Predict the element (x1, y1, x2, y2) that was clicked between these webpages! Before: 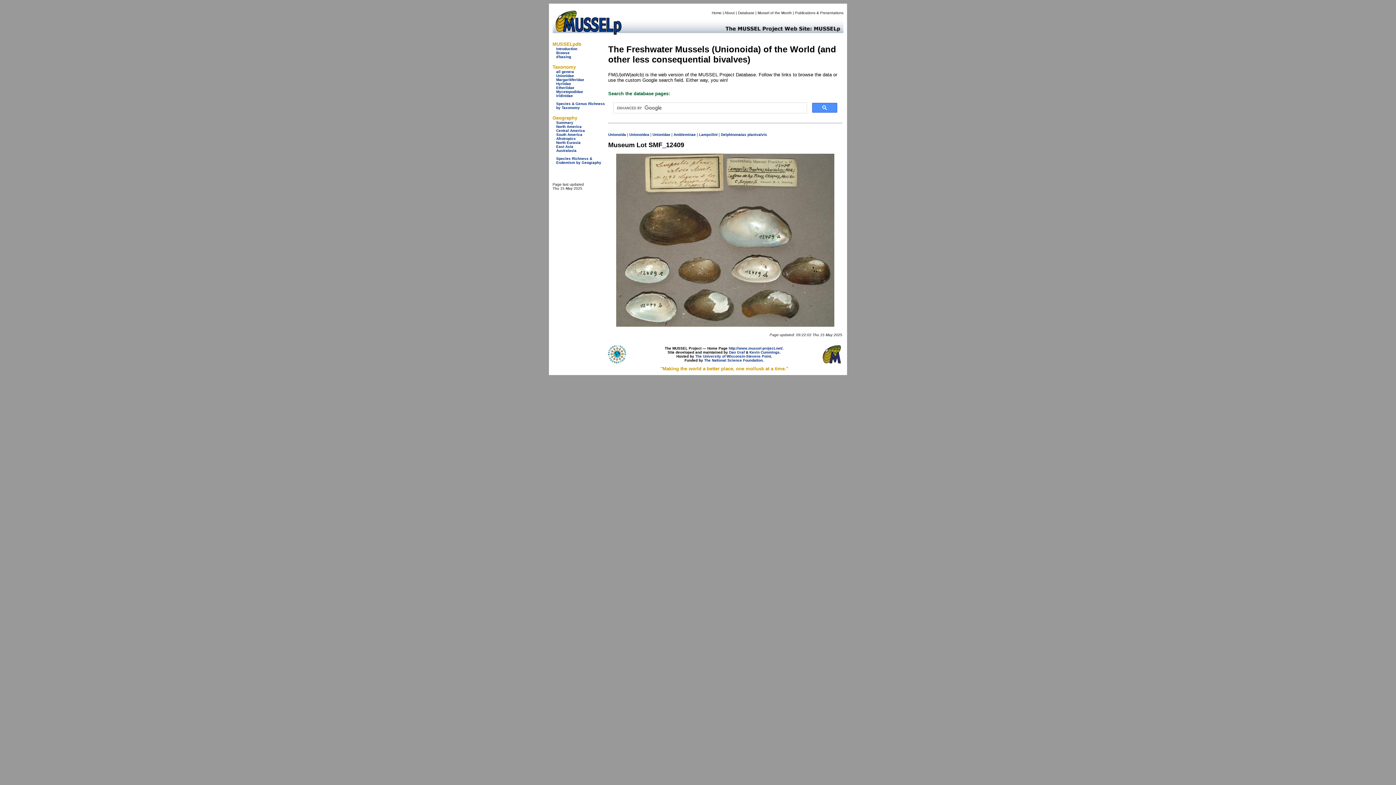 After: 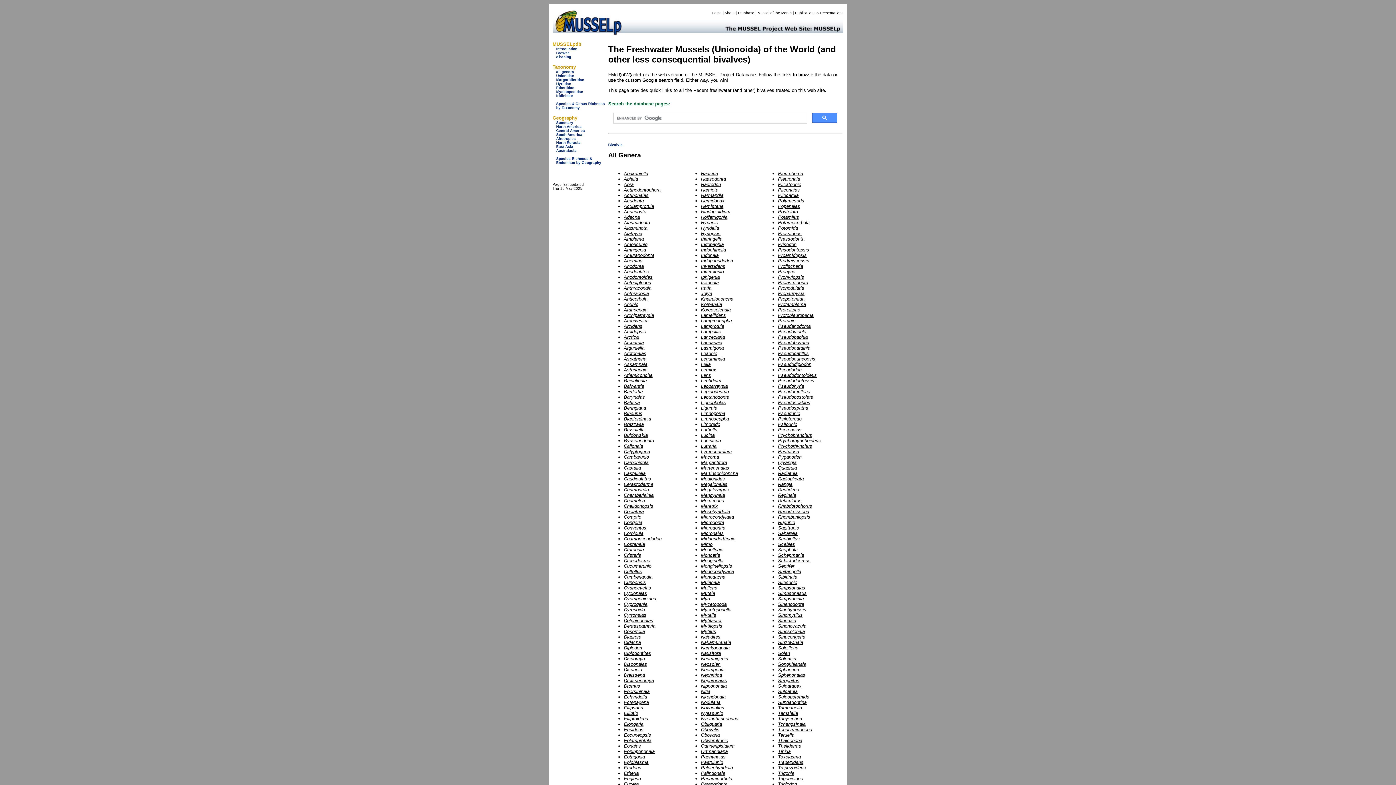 Action: bbox: (556, 69, 574, 73) label: all genera